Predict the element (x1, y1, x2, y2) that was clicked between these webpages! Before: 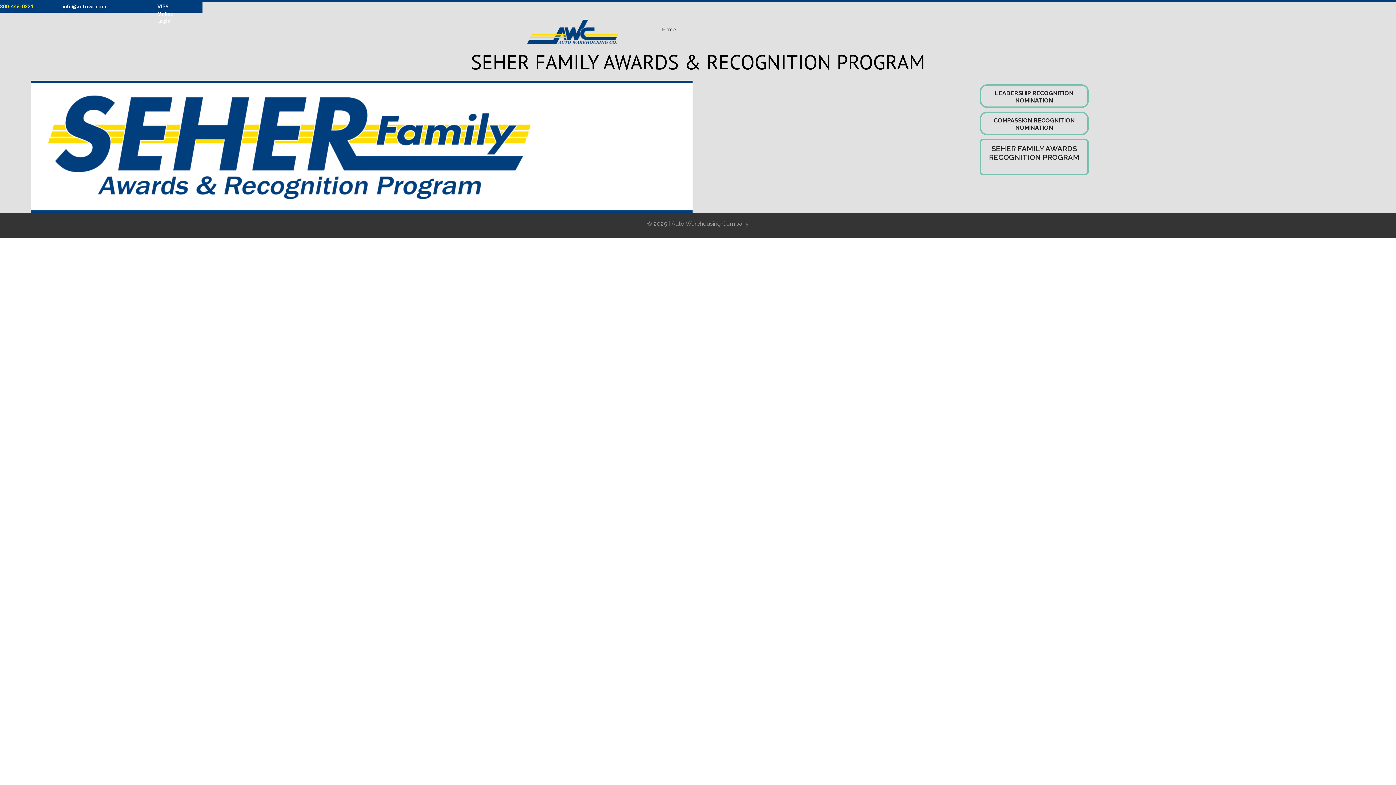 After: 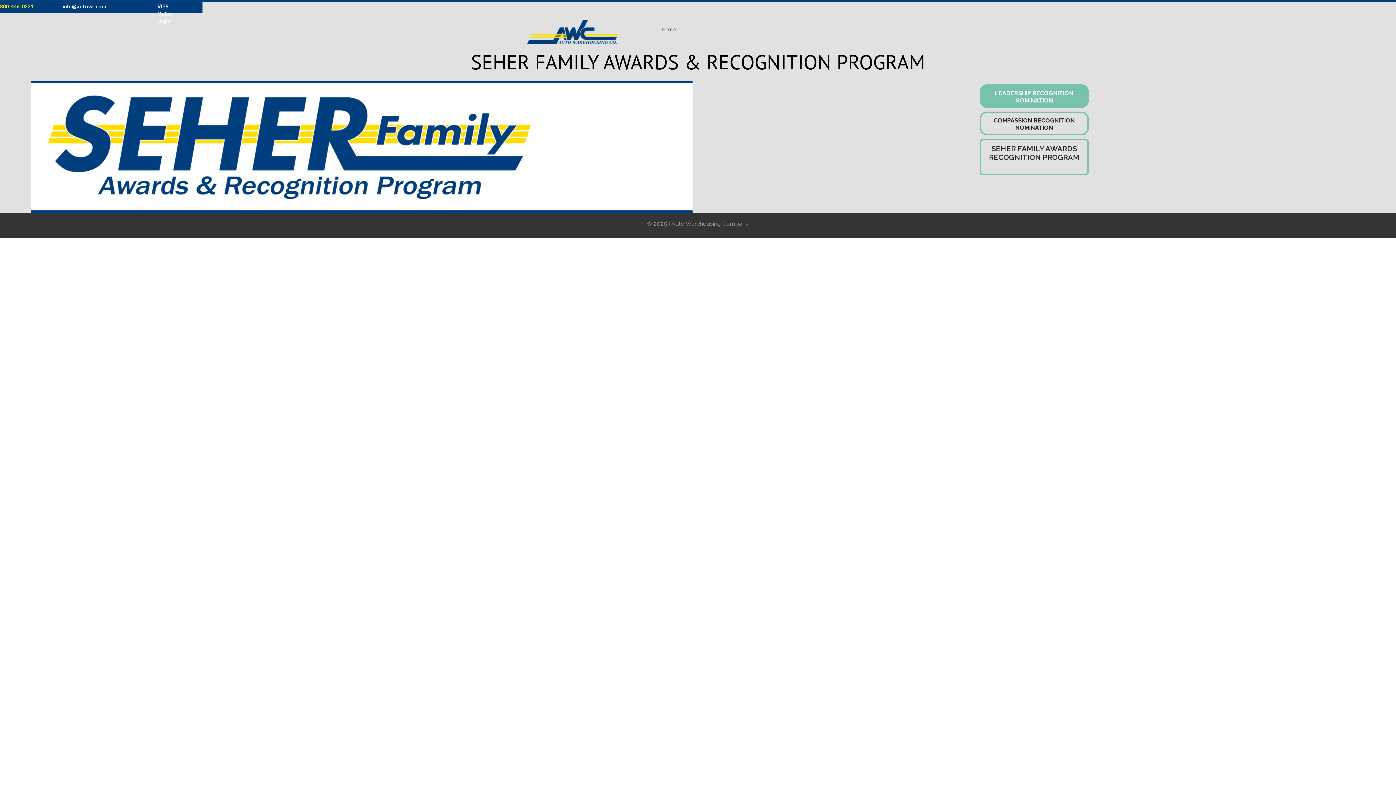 Action: bbox: (980, 84, 1089, 108) label: LEADERSHIP RECOGNITION NOMINATION